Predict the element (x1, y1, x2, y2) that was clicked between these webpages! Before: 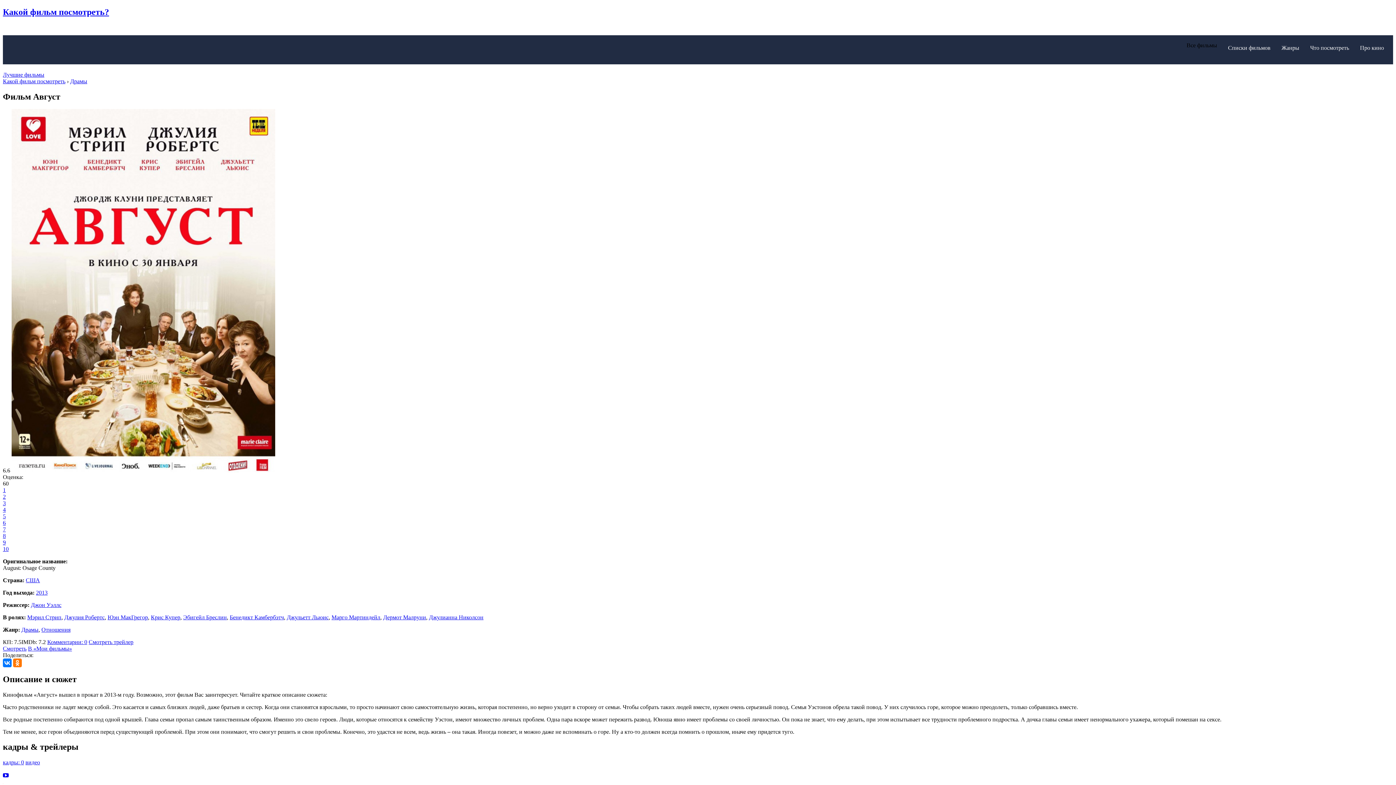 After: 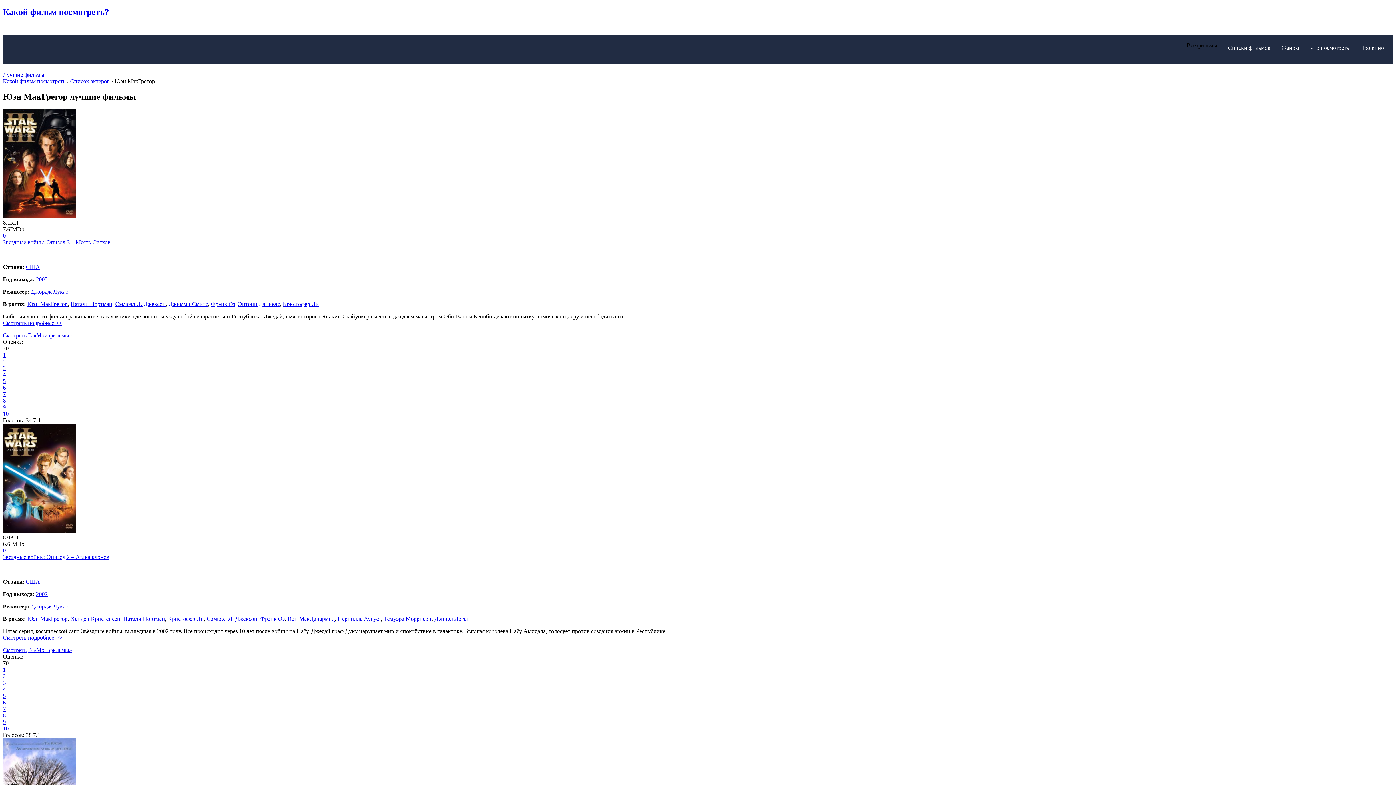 Action: bbox: (107, 614, 148, 620) label: Юэн МакГрегор